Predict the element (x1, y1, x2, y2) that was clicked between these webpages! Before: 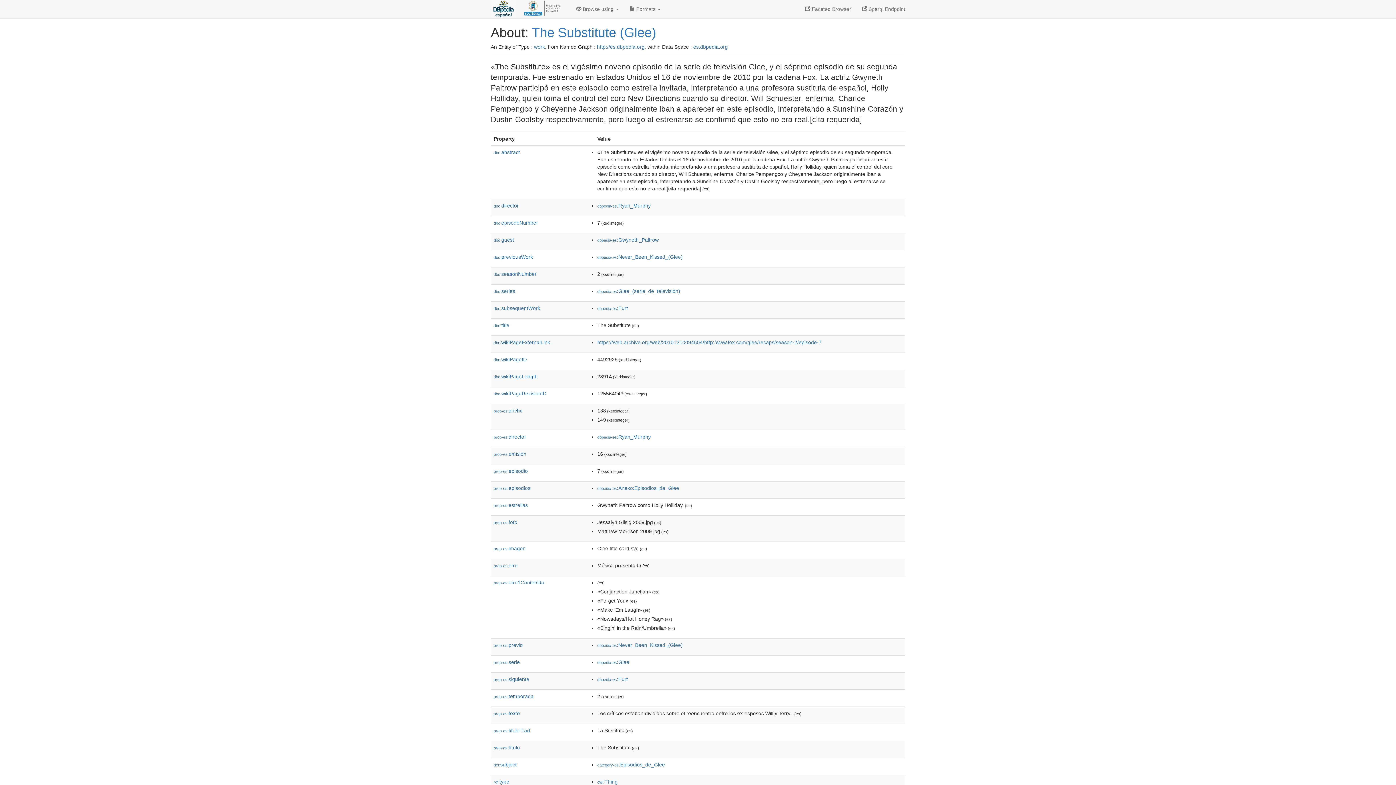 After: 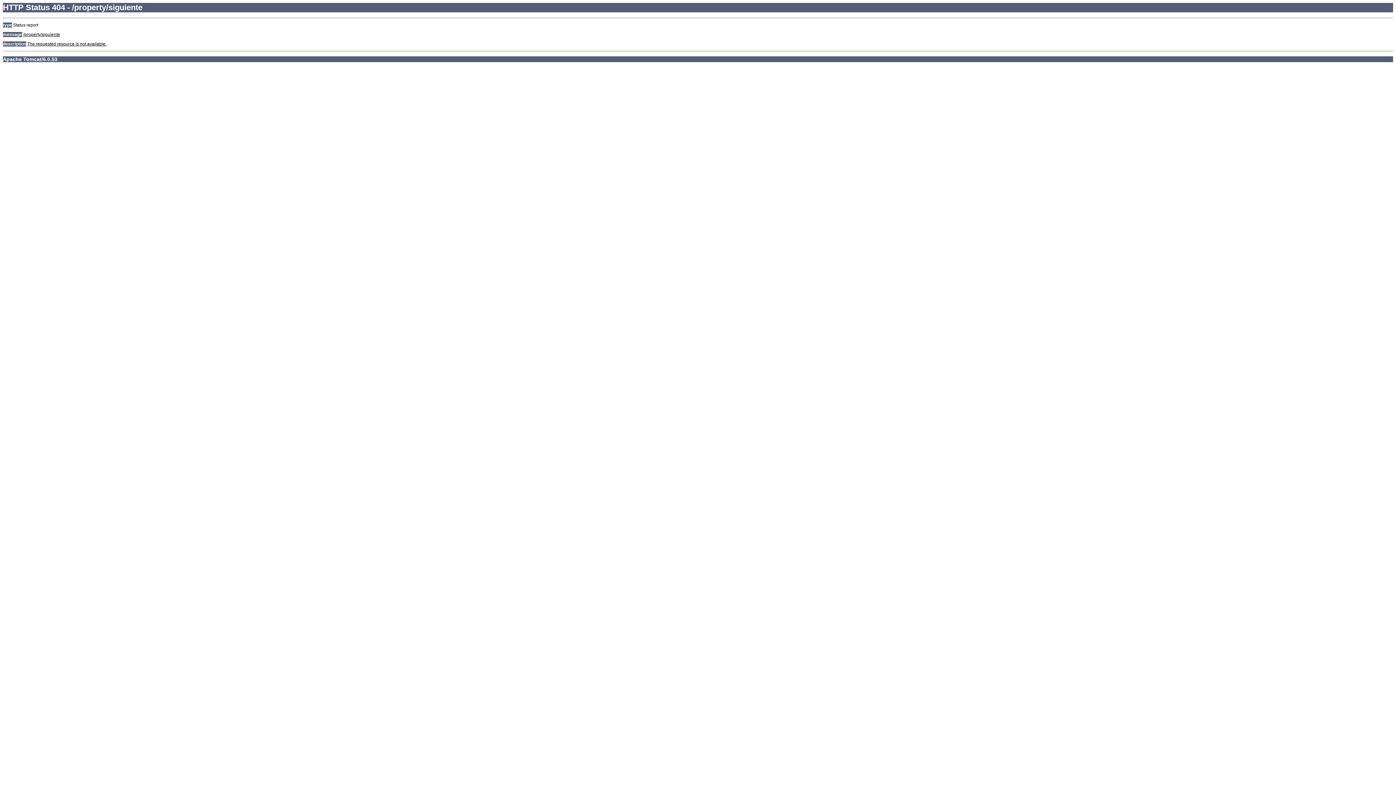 Action: bbox: (493, 676, 529, 682) label: prop-es:siguiente